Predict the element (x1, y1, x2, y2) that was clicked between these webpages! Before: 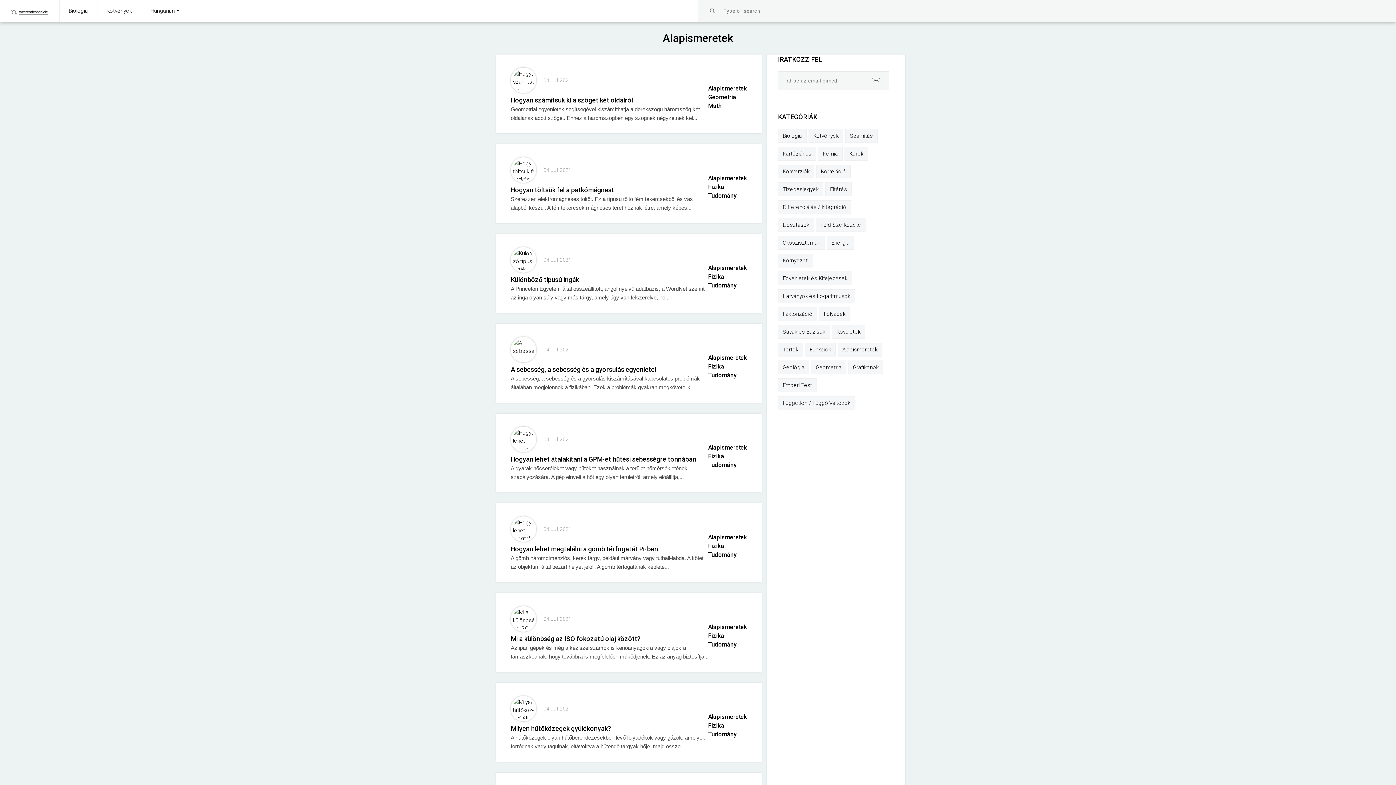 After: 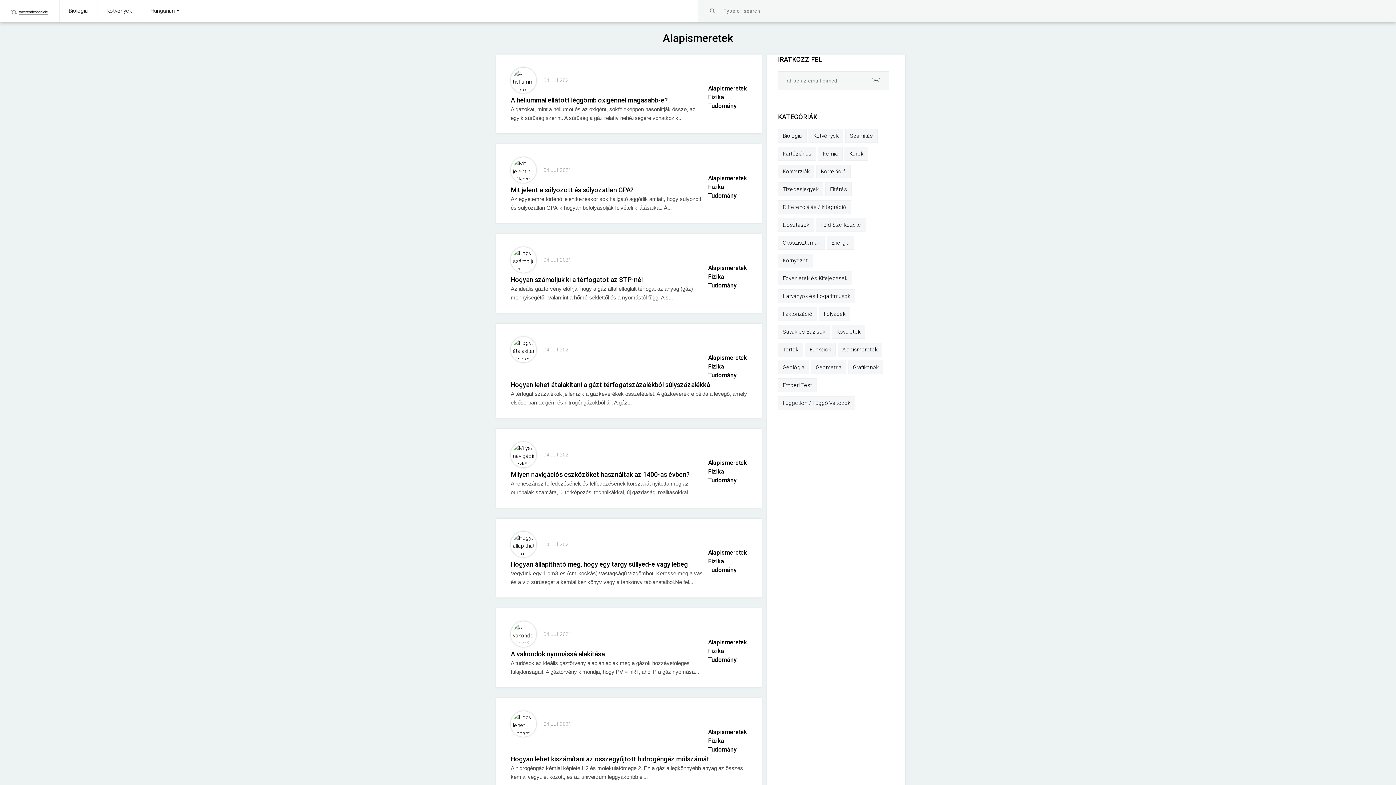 Action: label: Alapismeretek bbox: (708, 84, 747, 93)